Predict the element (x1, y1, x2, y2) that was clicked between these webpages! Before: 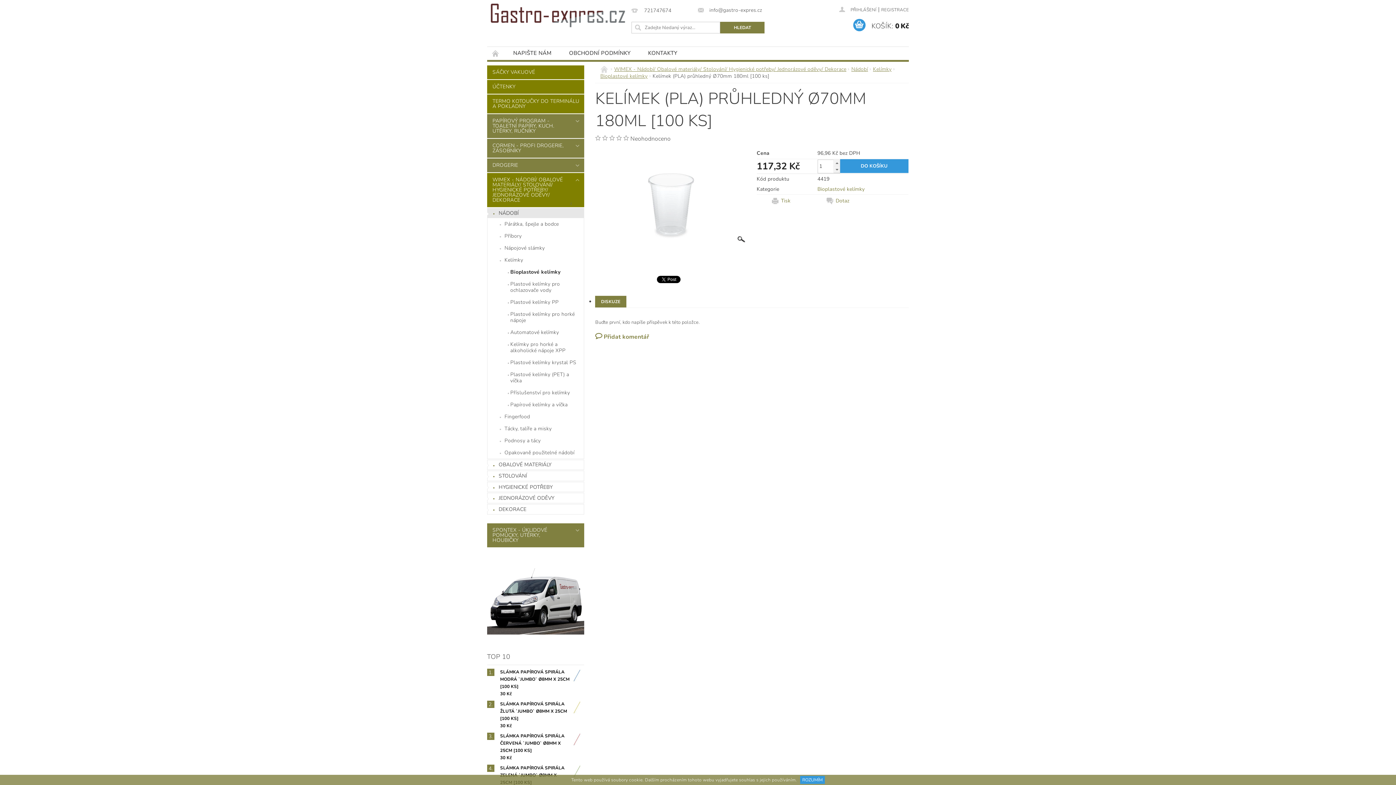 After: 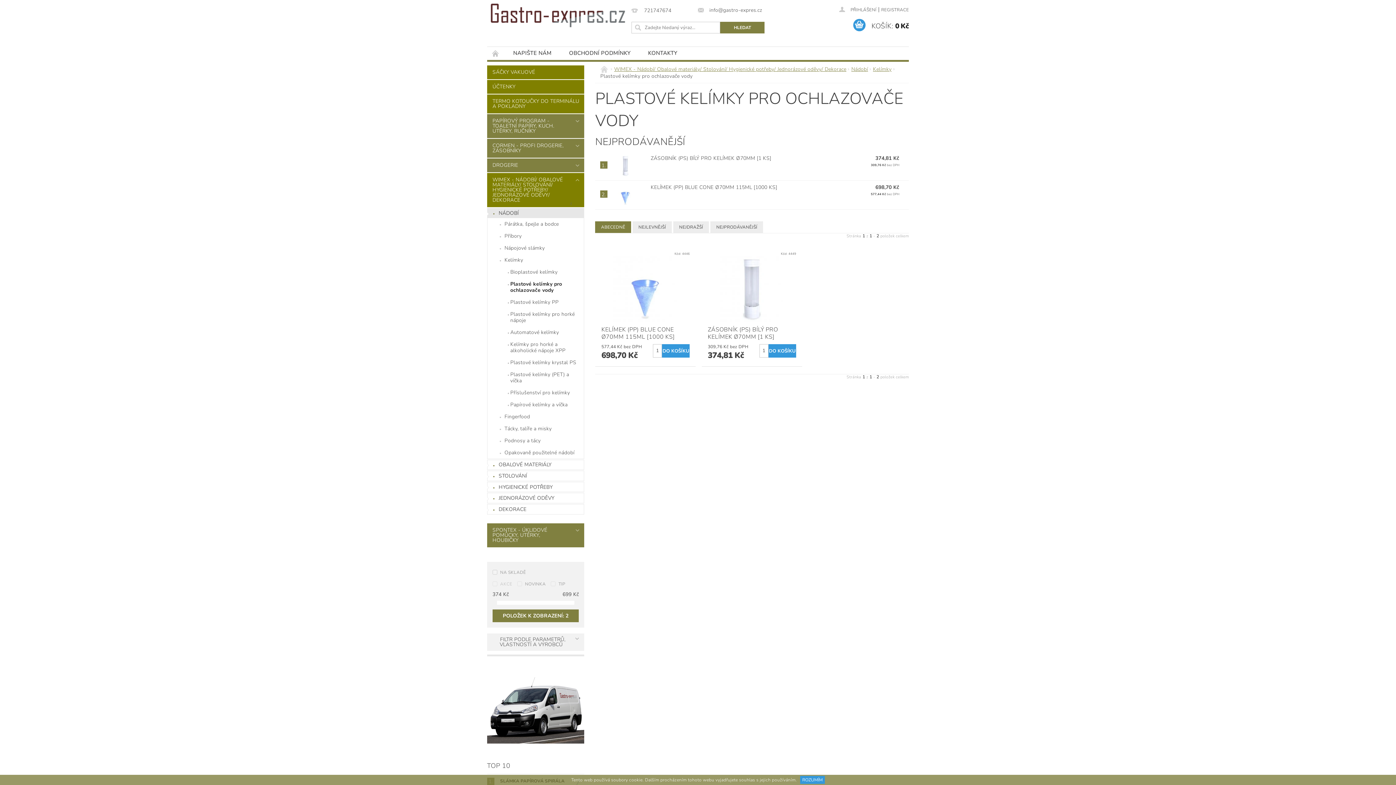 Action: bbox: (487, 278, 584, 296) label: Plastové kelímky pro ochlazovače vody